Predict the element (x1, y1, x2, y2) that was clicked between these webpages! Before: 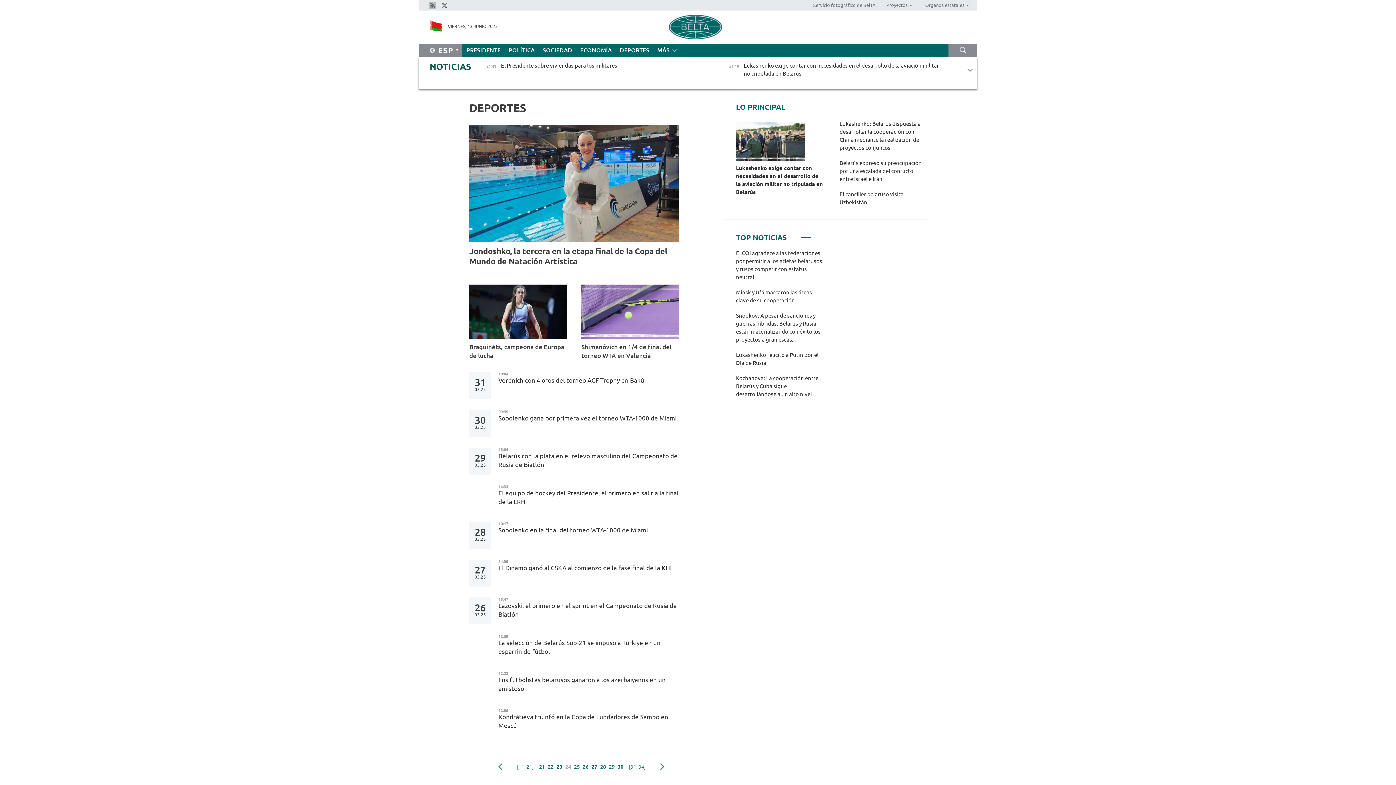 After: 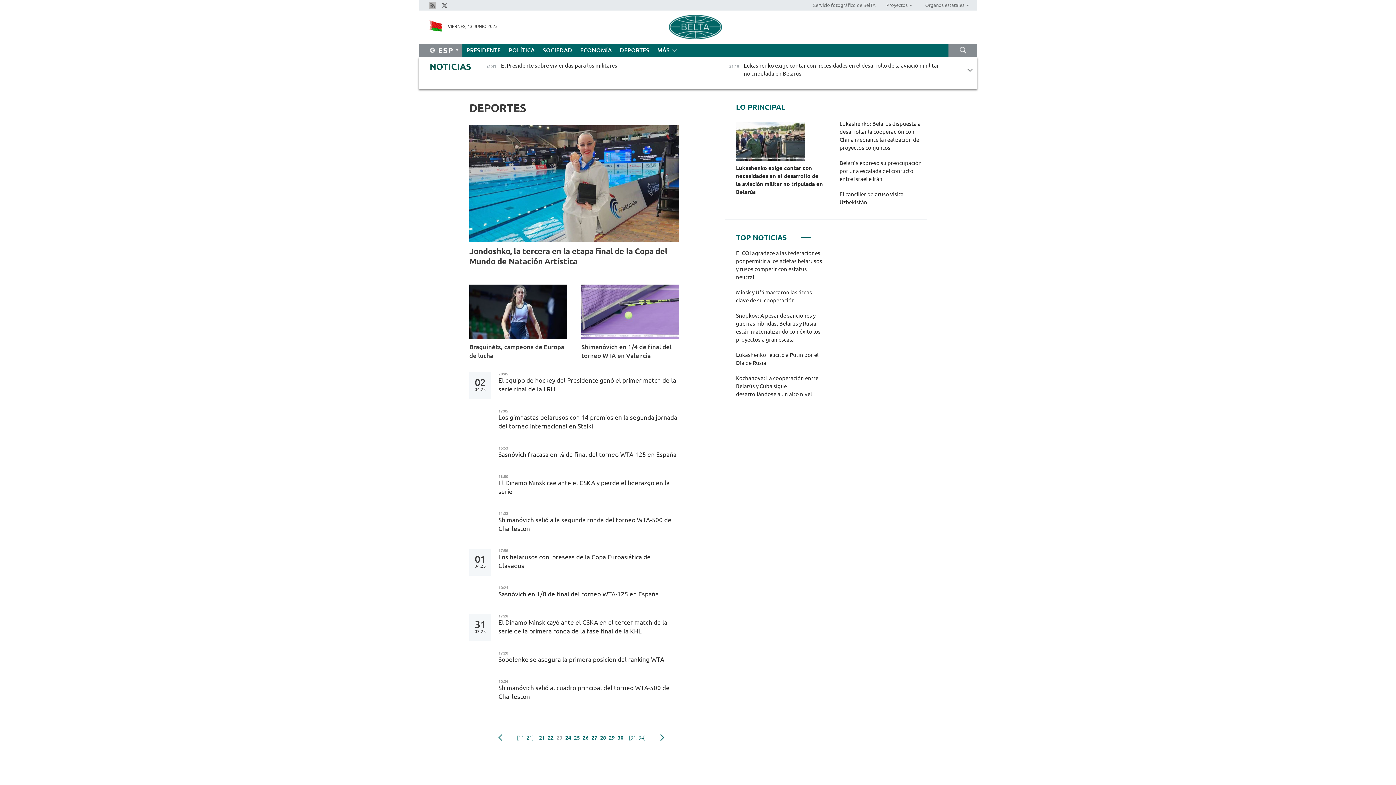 Action: bbox: (498, 761, 502, 772) label: Anterior